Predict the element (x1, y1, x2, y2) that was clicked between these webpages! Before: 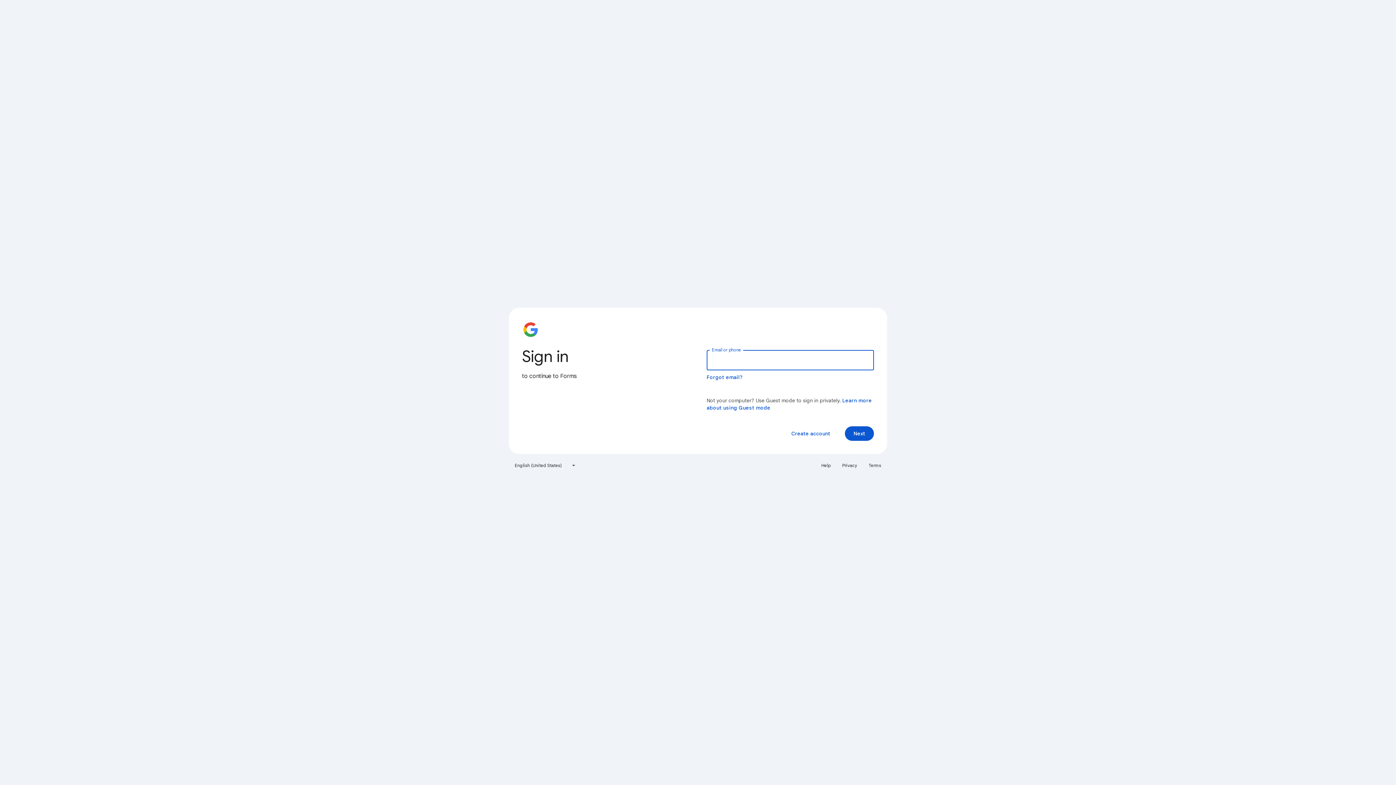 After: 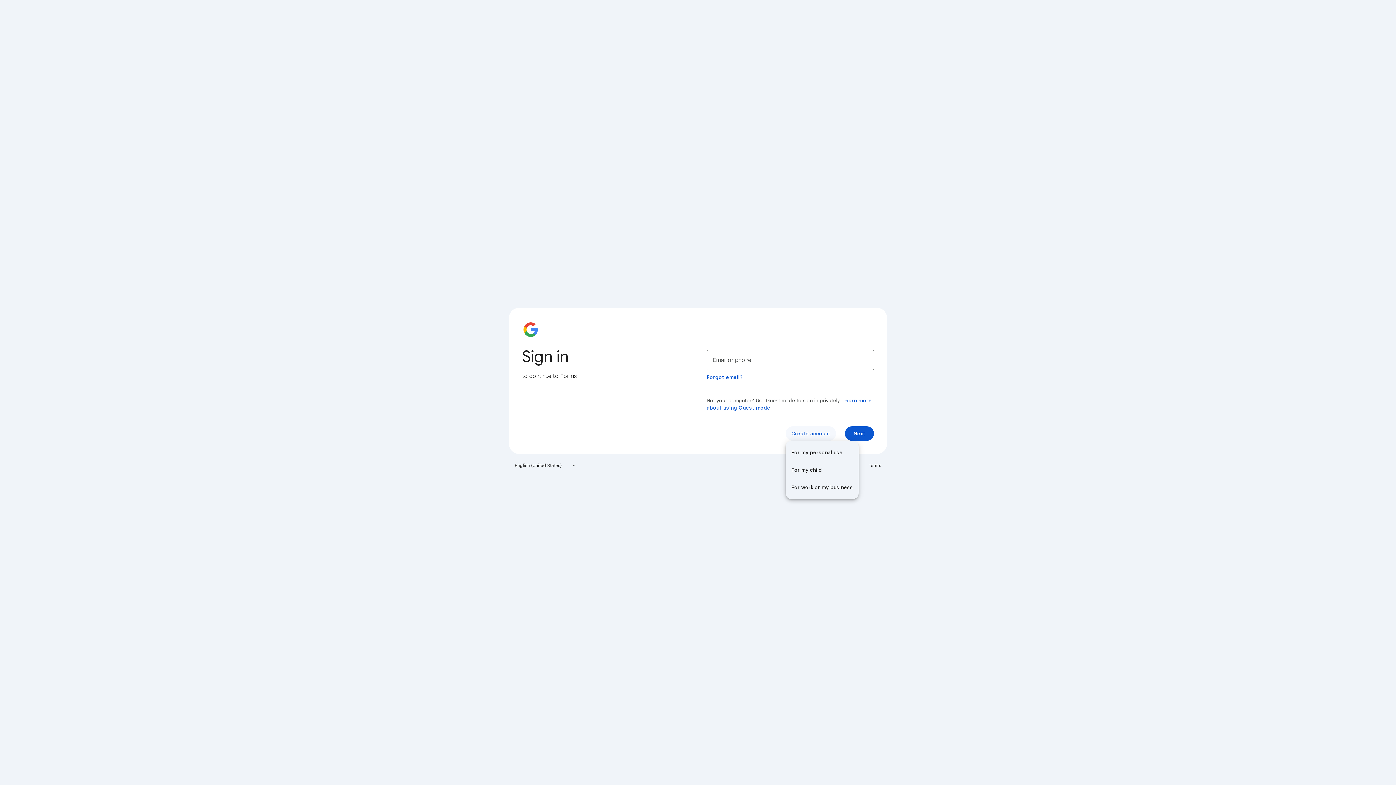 Action: bbox: (785, 426, 836, 441) label: Create account